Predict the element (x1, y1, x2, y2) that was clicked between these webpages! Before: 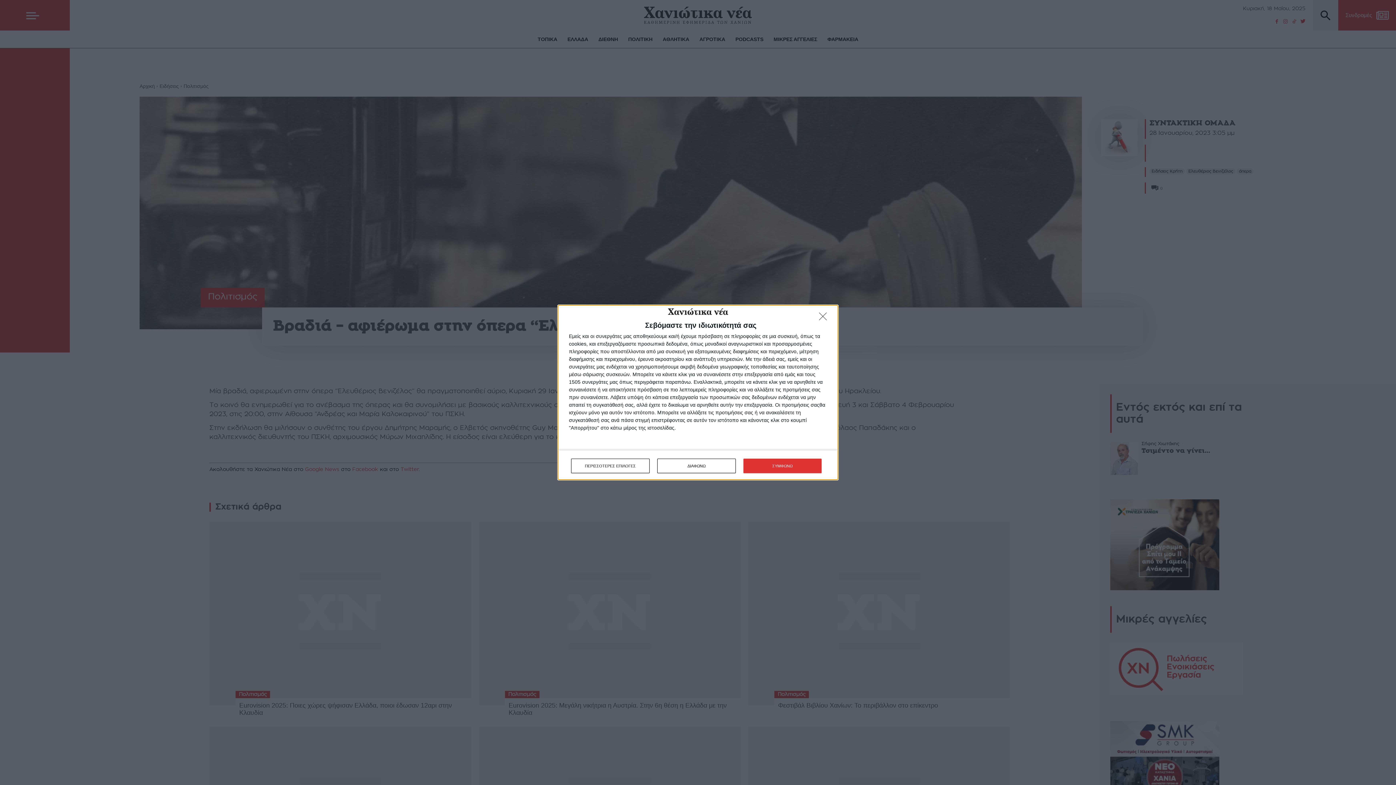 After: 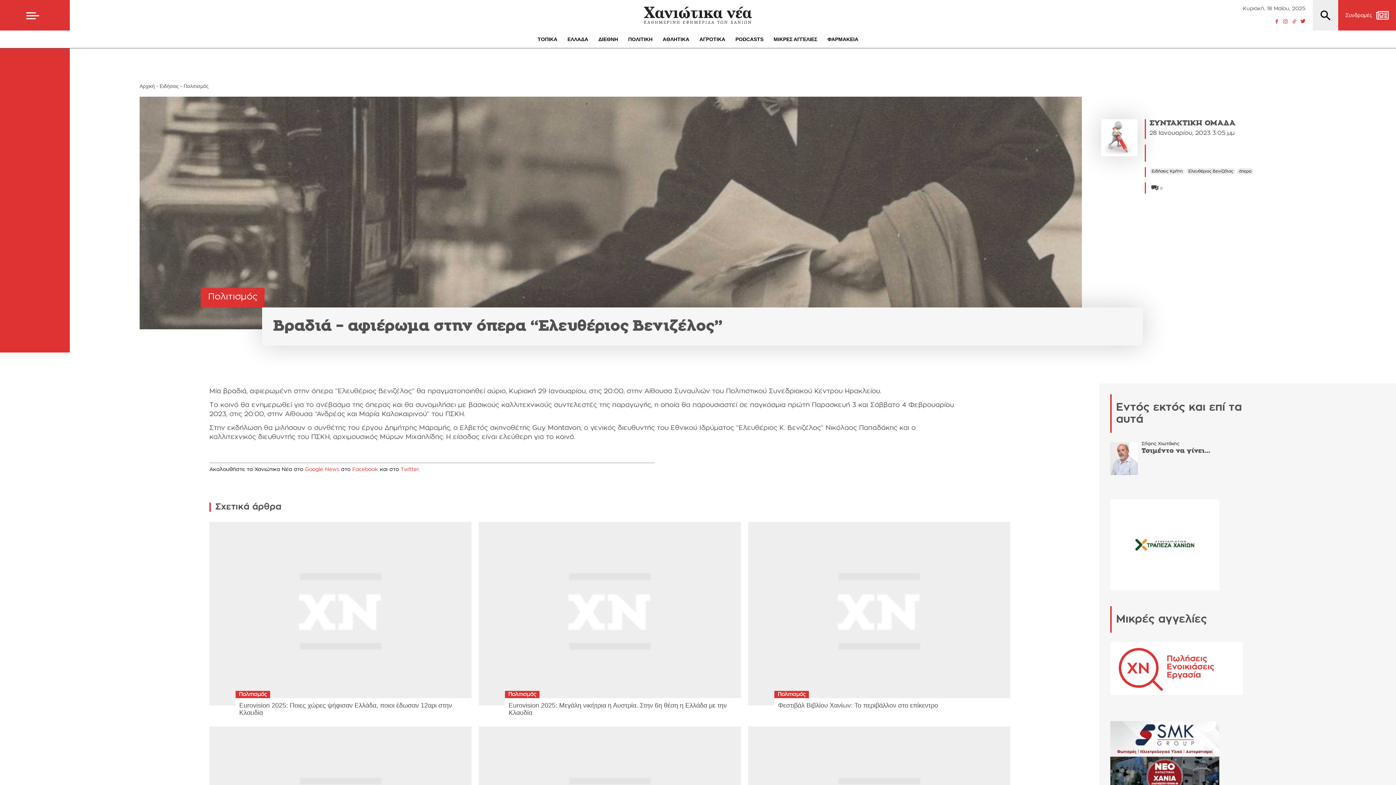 Action: label: ΣΥΜΦΩΝΩ bbox: (743, 458, 821, 473)